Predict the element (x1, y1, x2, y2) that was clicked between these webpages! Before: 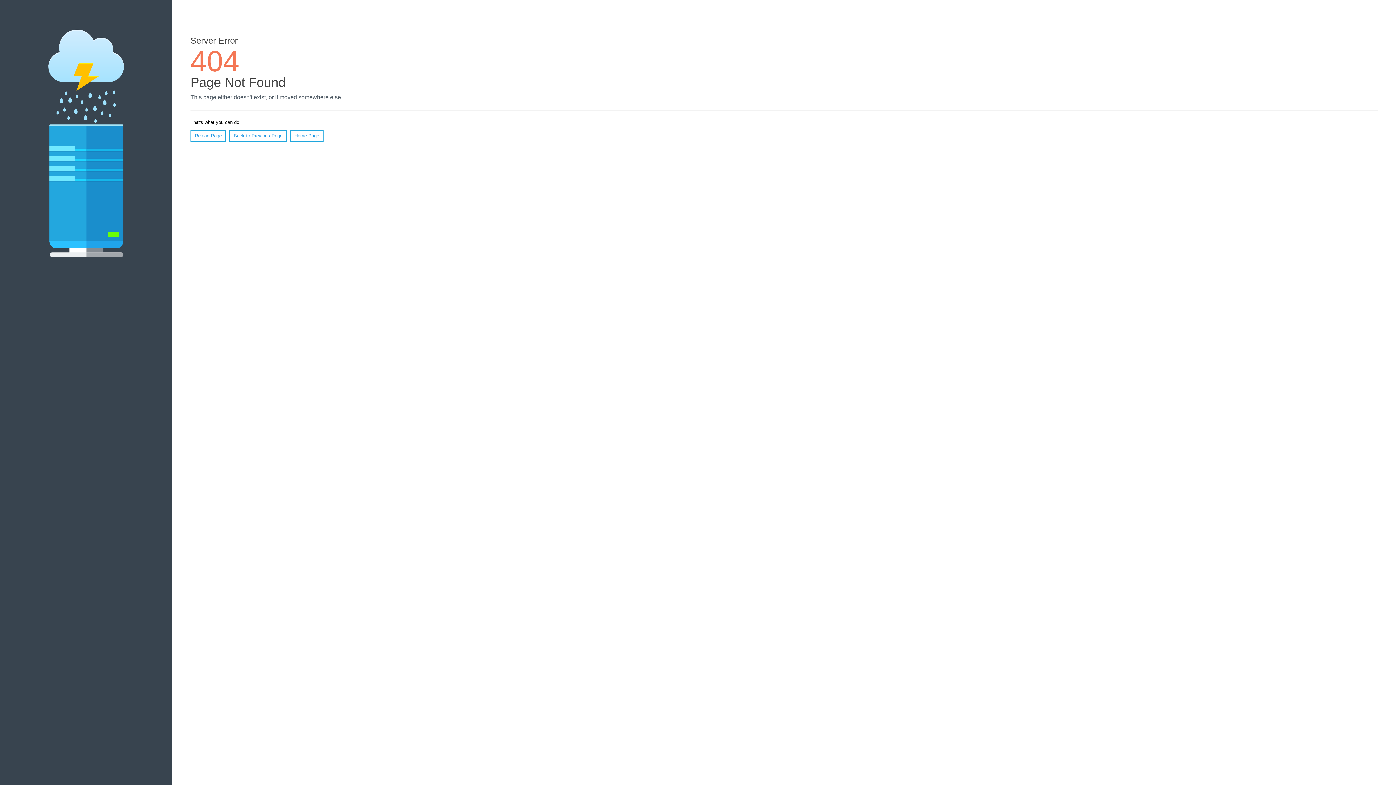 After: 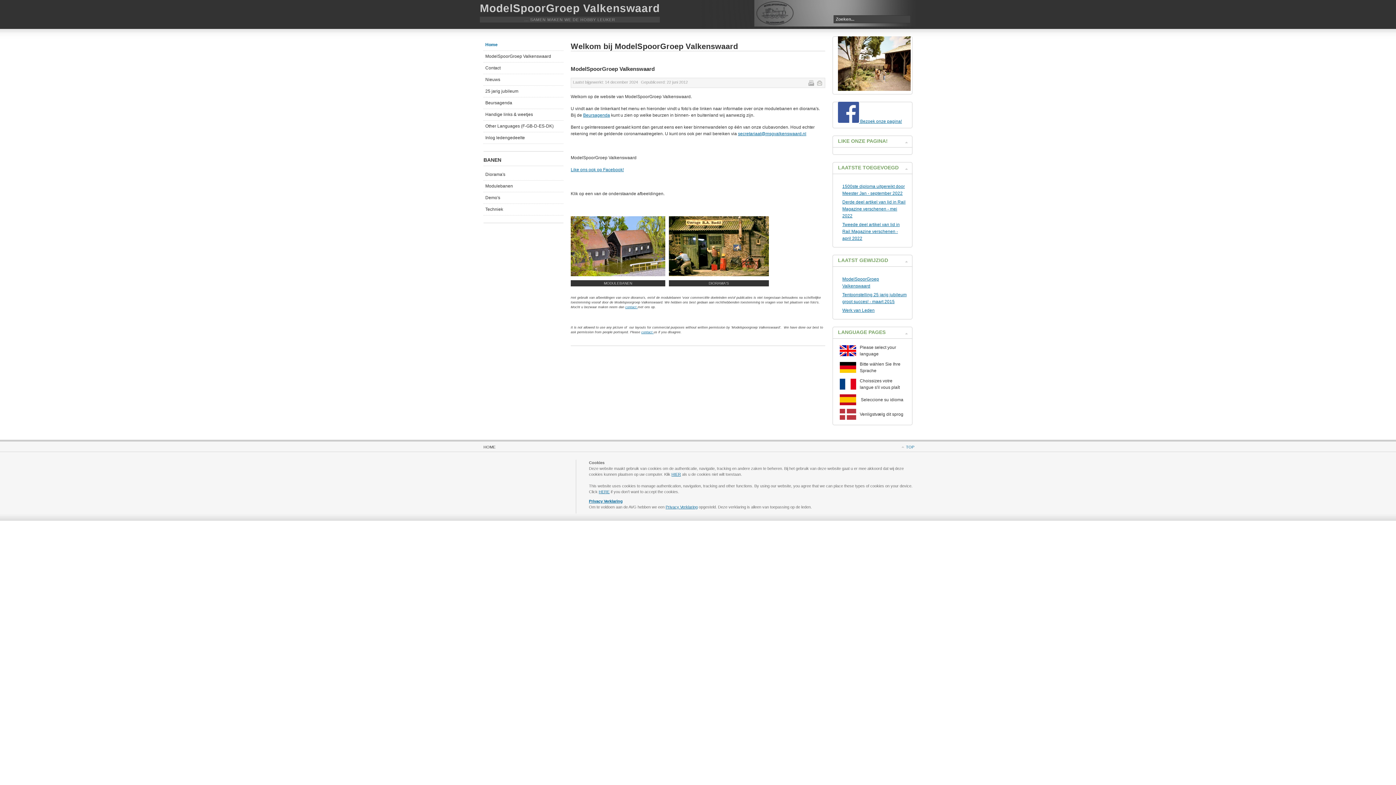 Action: bbox: (290, 130, 323, 141) label: Home Page